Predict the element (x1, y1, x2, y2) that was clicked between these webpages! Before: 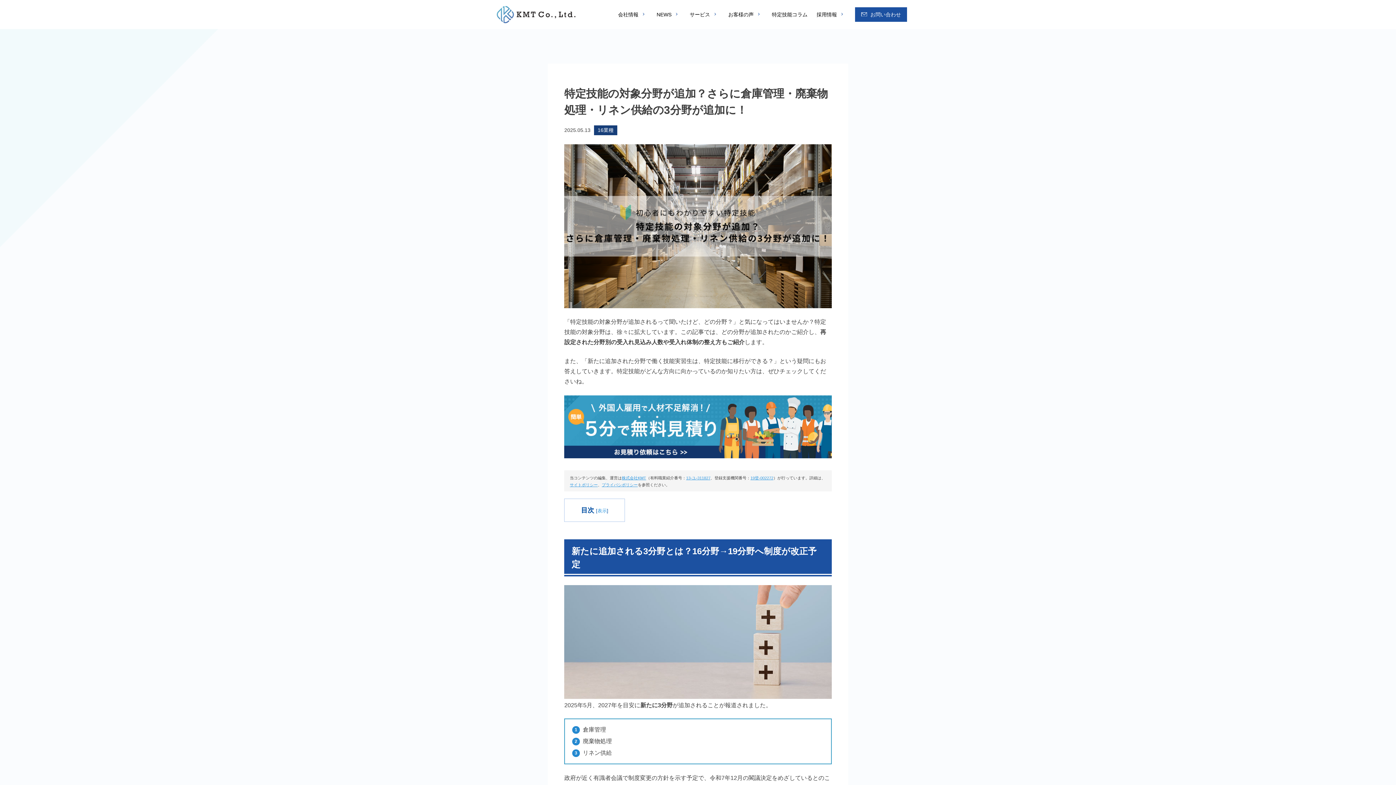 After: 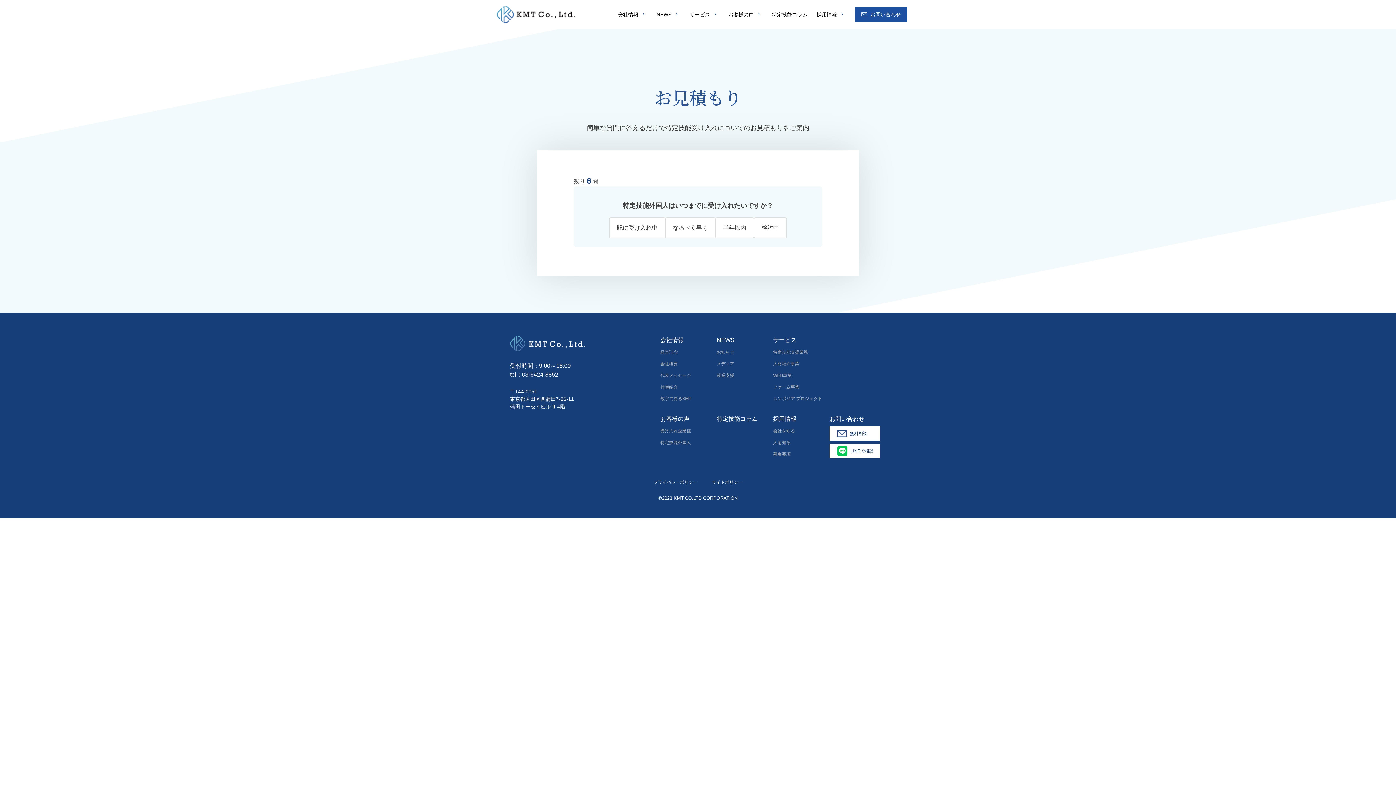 Action: bbox: (564, 453, 831, 459)